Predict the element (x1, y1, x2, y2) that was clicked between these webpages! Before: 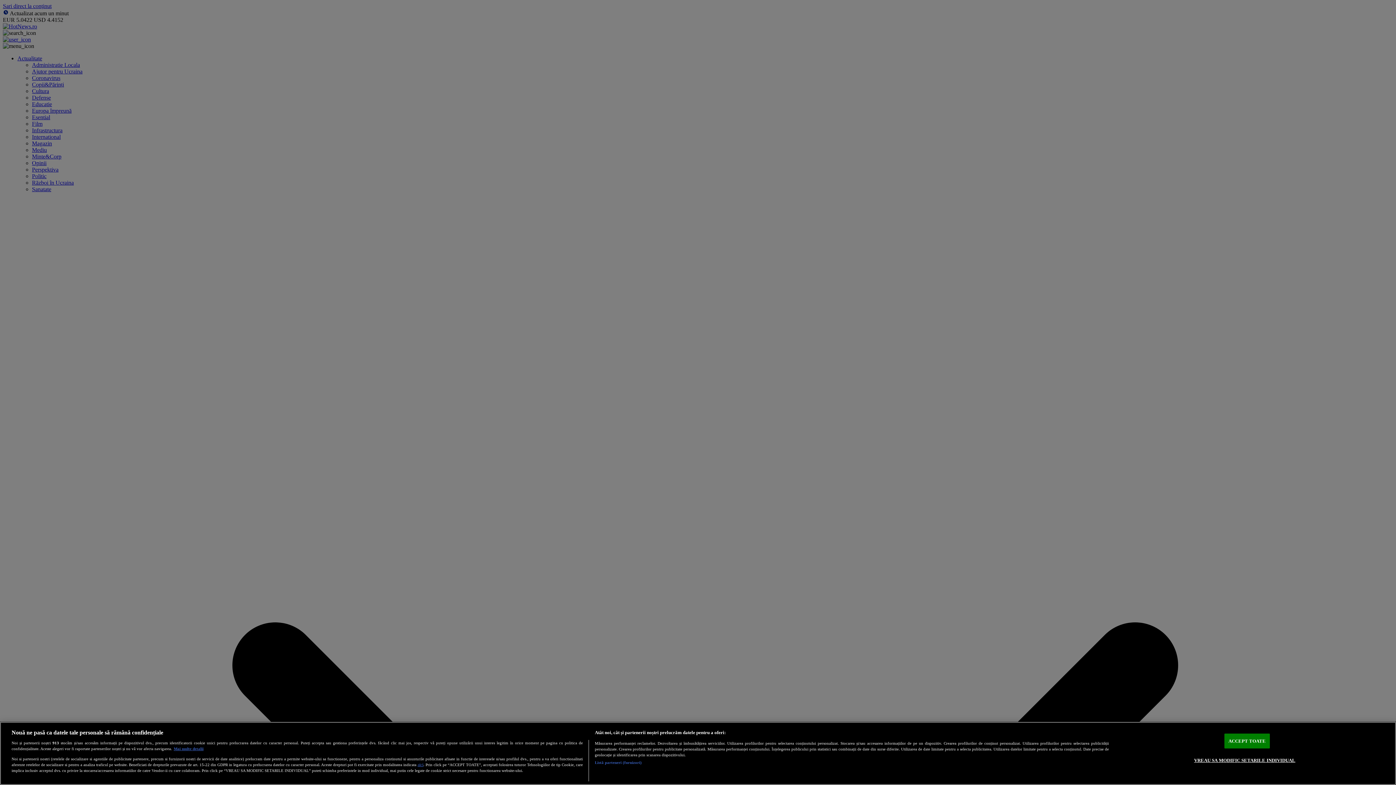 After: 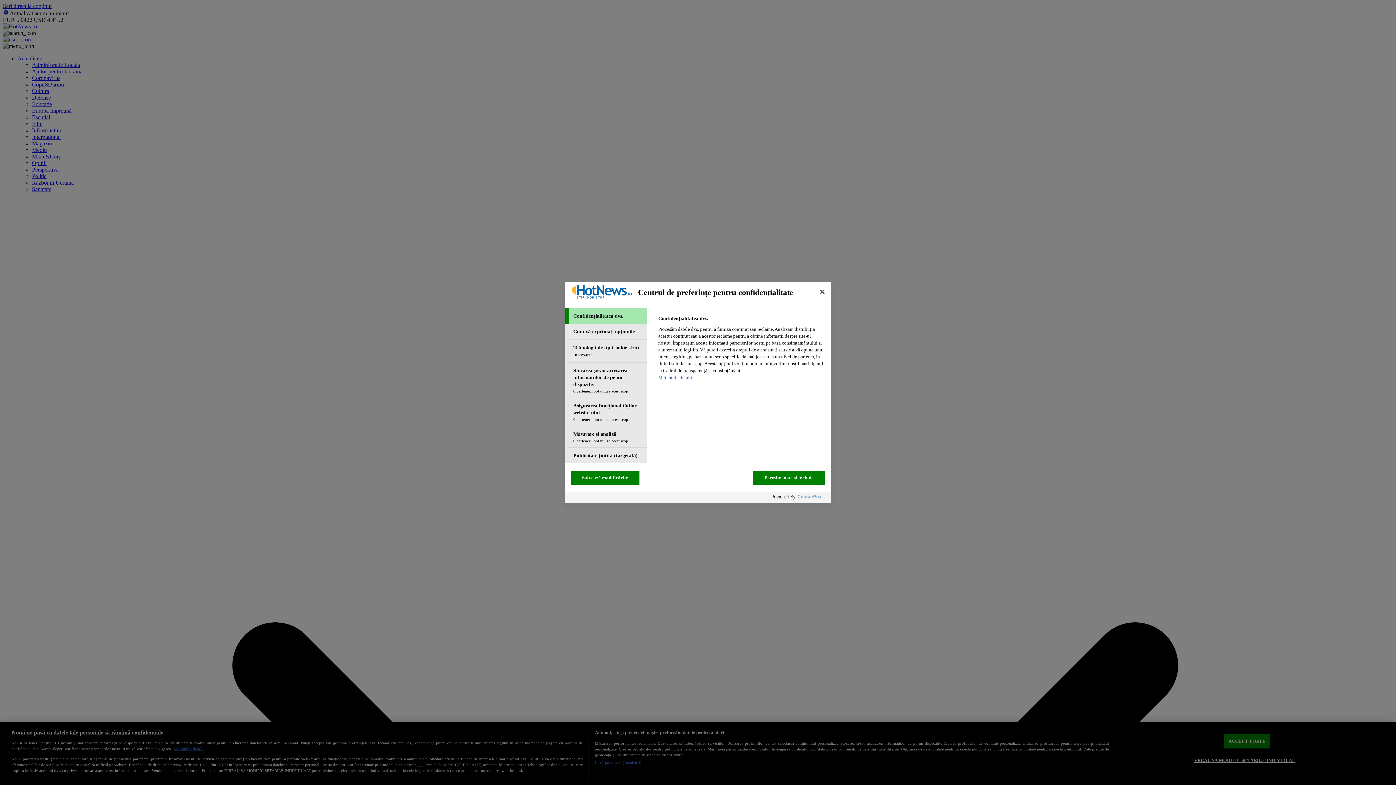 Action: bbox: (1194, 753, 1295, 767) label: VREAU SA MODIFIC SETARILE INDIVIDUAL